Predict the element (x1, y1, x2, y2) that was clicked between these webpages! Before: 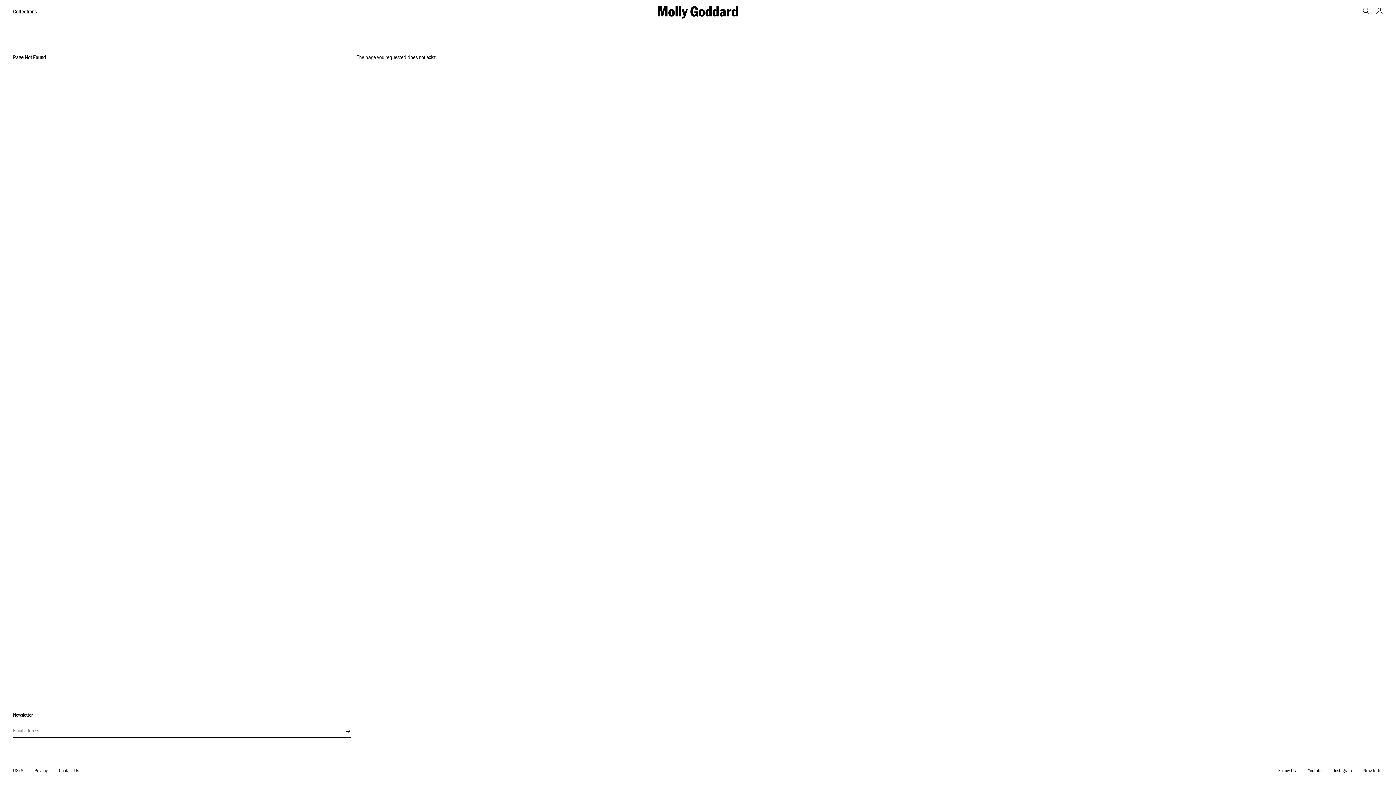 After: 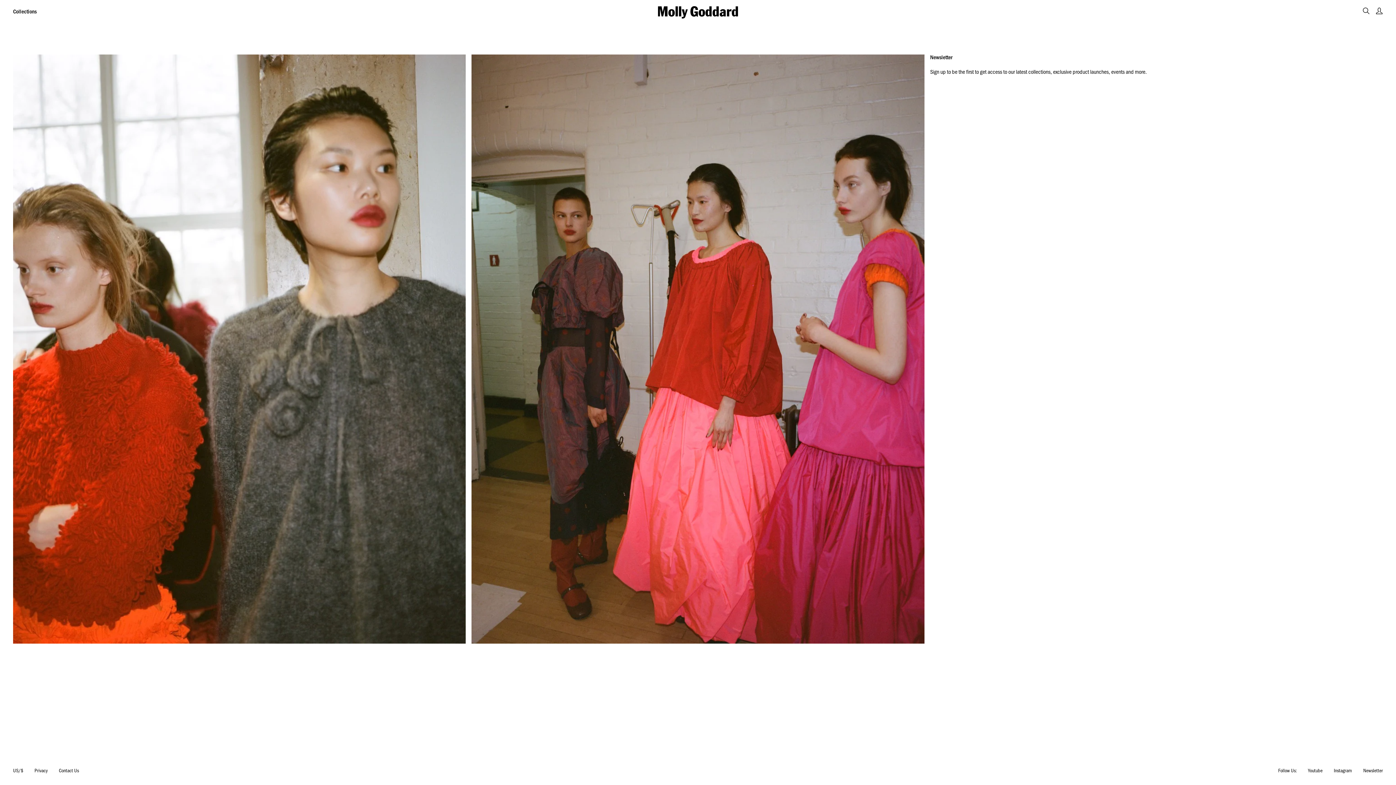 Action: bbox: (1363, 768, 1383, 775) label: Newsletter